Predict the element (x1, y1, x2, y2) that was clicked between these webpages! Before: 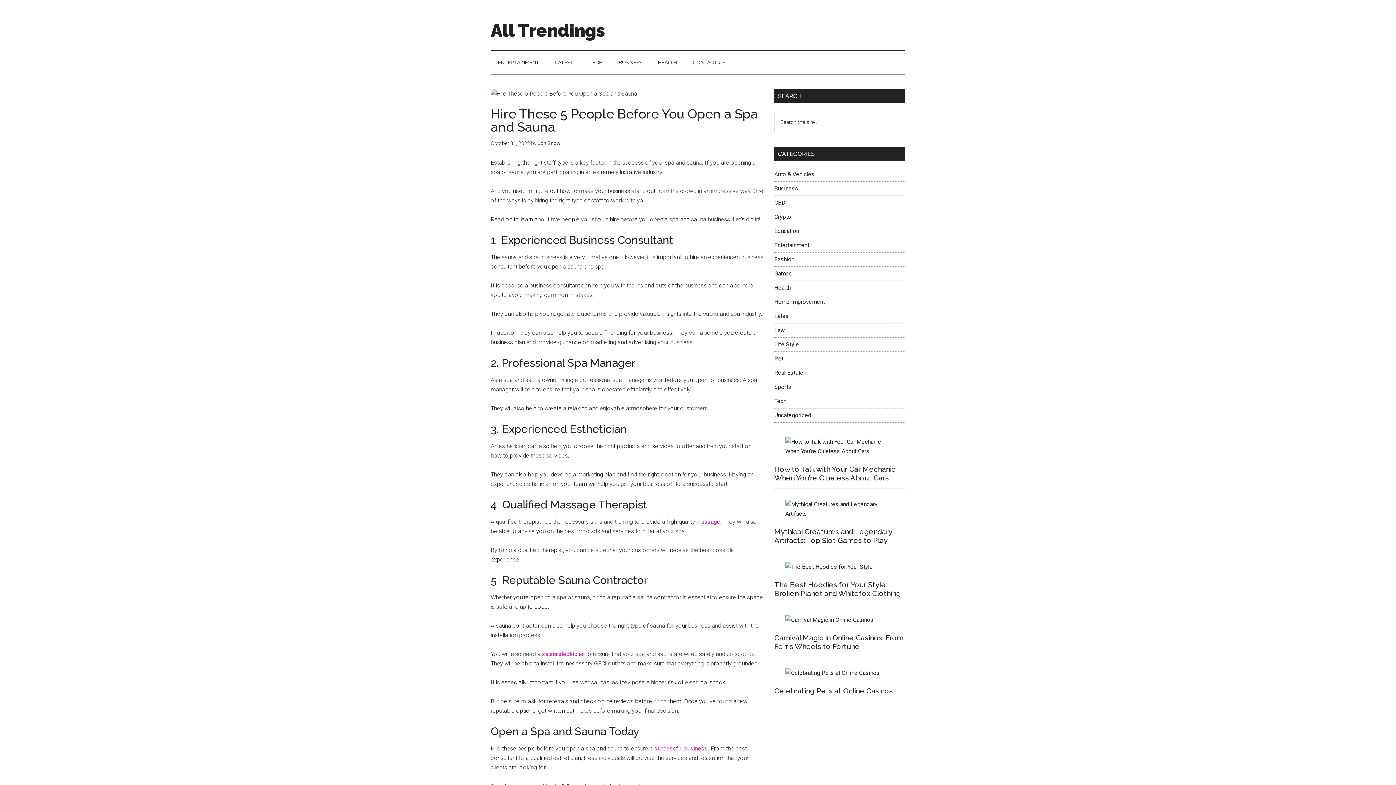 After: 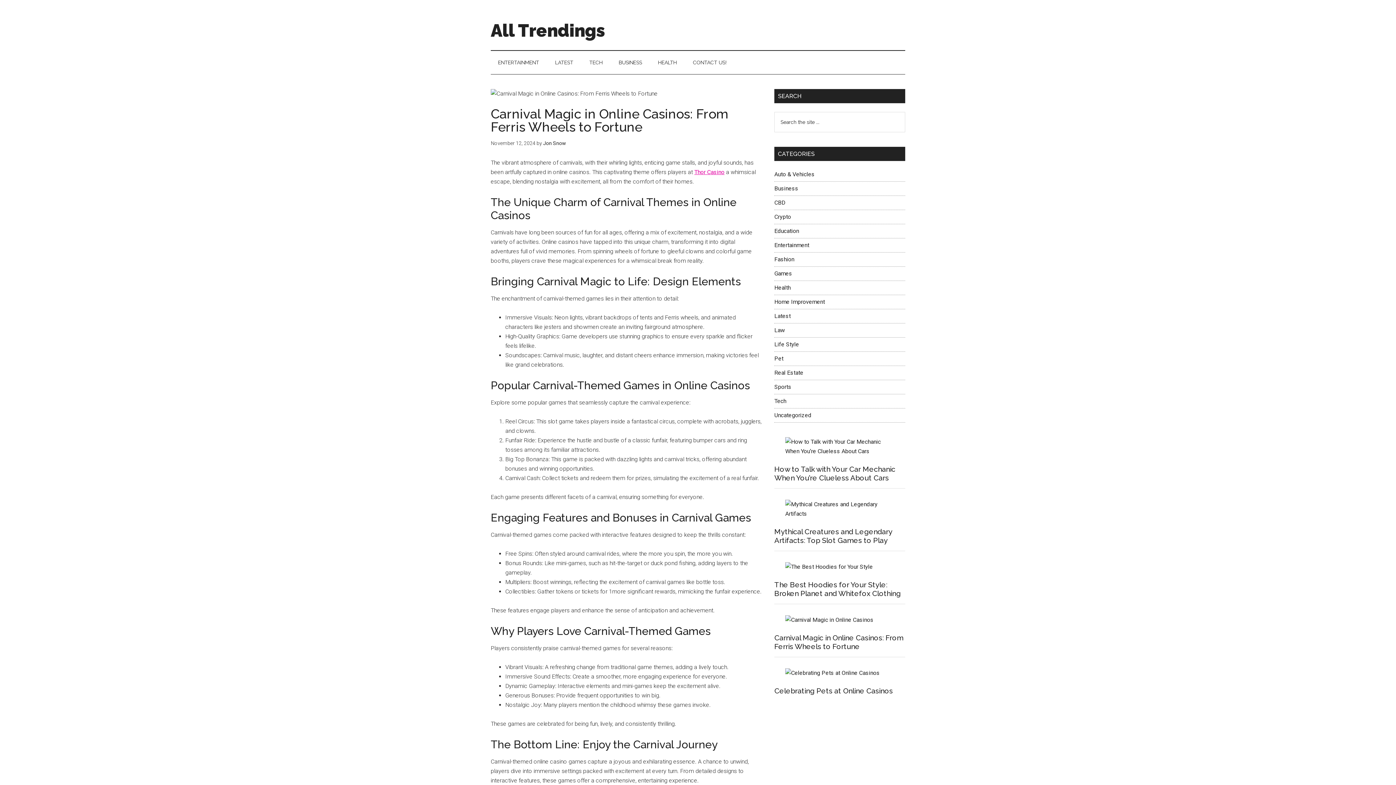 Action: bbox: (774, 633, 903, 651) label: Carnival Magic in Online Casinos: From Ferris Wheels to Fortune